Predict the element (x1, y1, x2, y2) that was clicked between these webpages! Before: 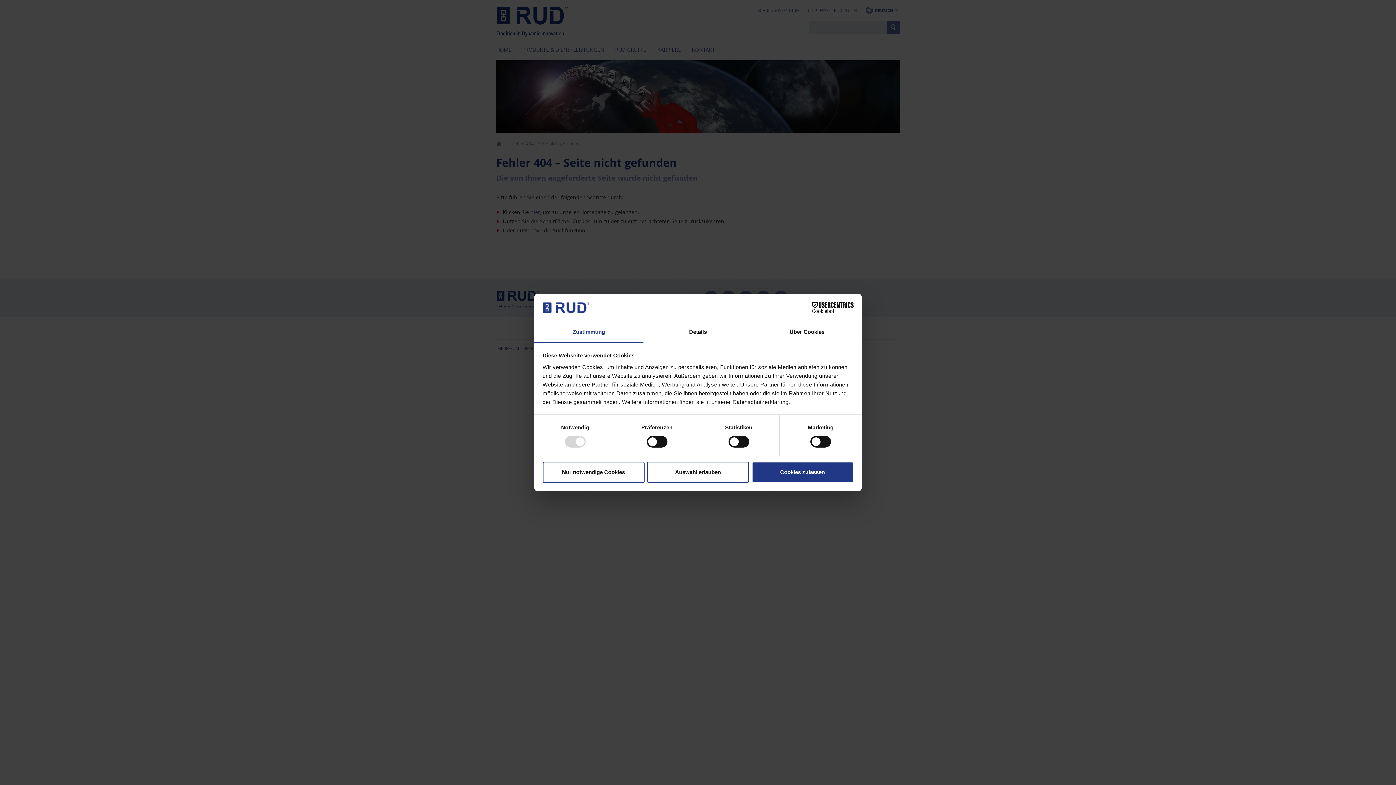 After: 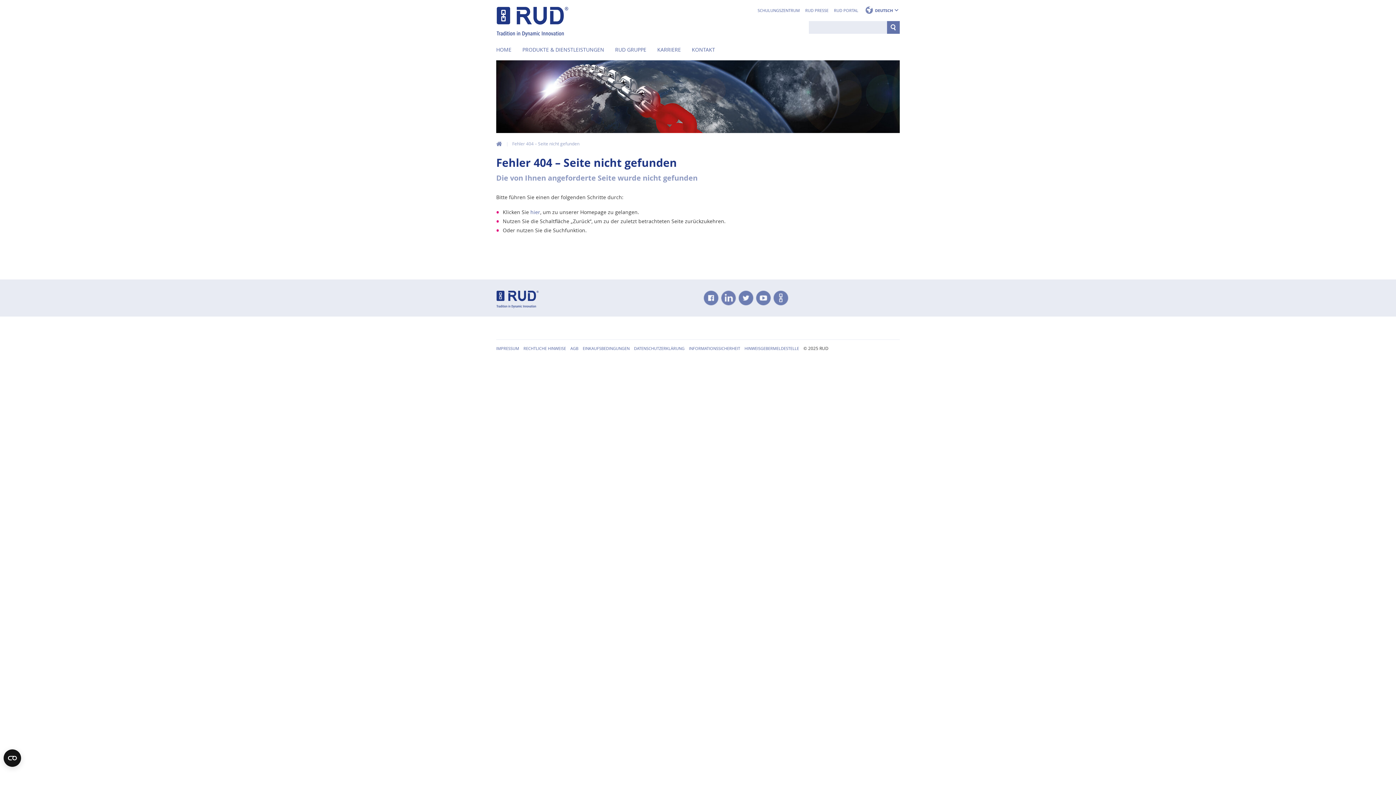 Action: bbox: (542, 461, 644, 482) label: Nur notwendige Cookies